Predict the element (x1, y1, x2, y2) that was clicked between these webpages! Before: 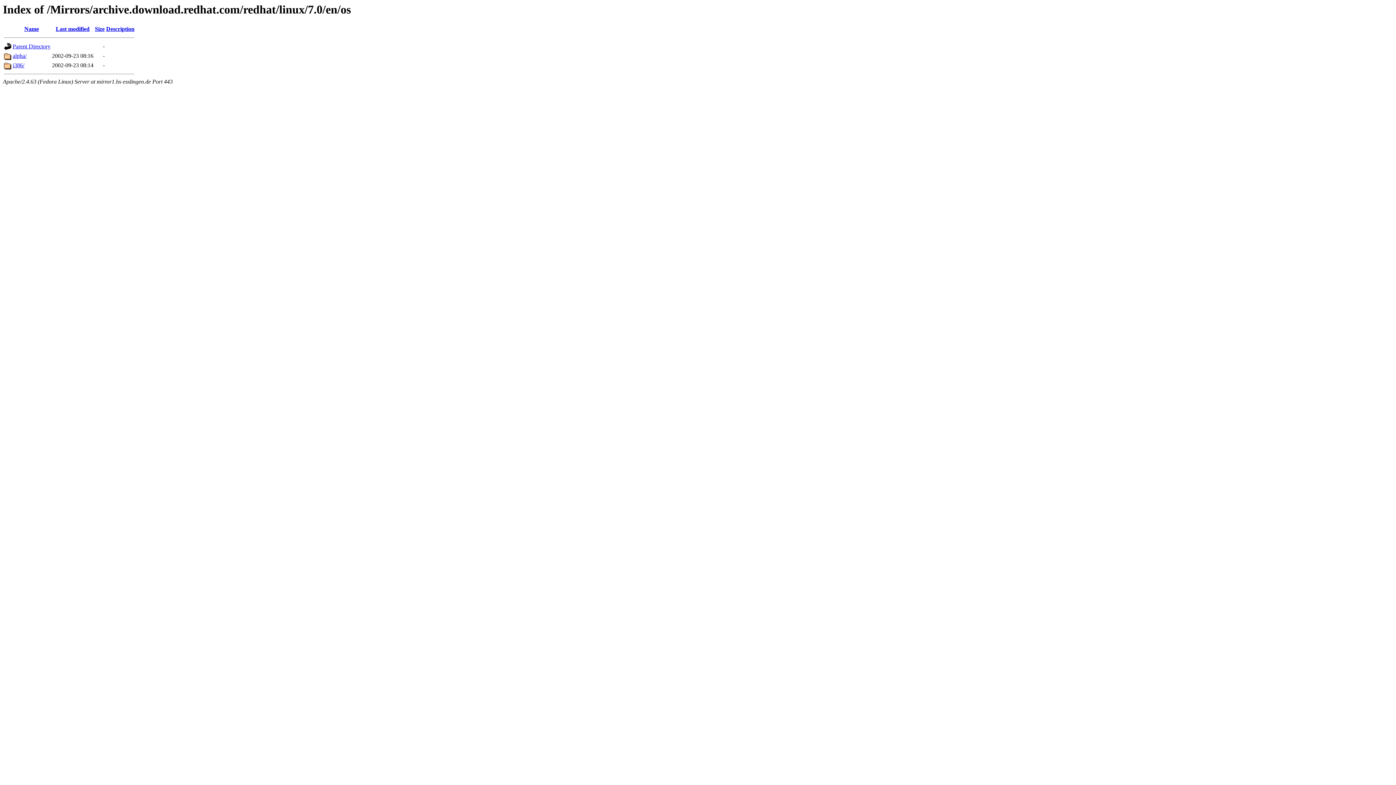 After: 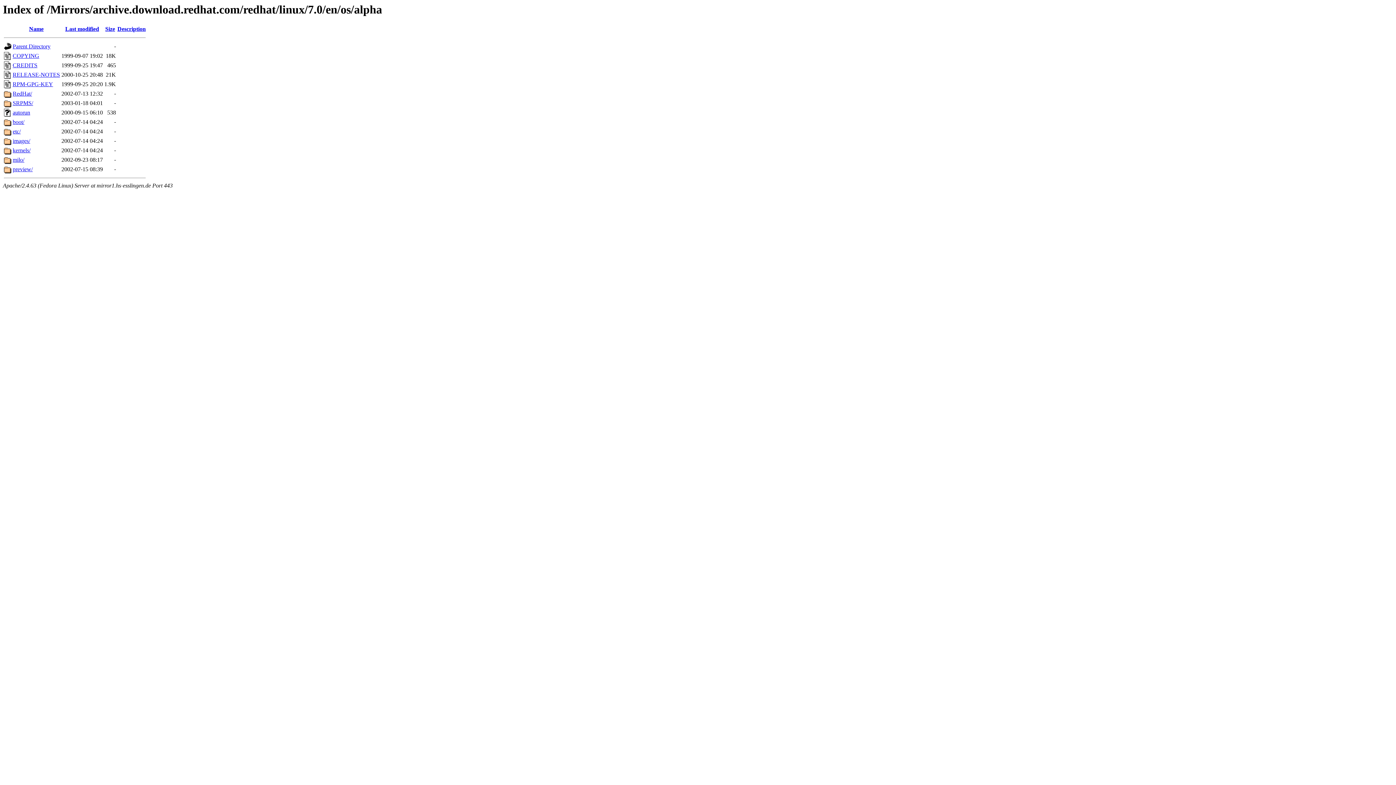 Action: bbox: (12, 52, 26, 59) label: alpha/